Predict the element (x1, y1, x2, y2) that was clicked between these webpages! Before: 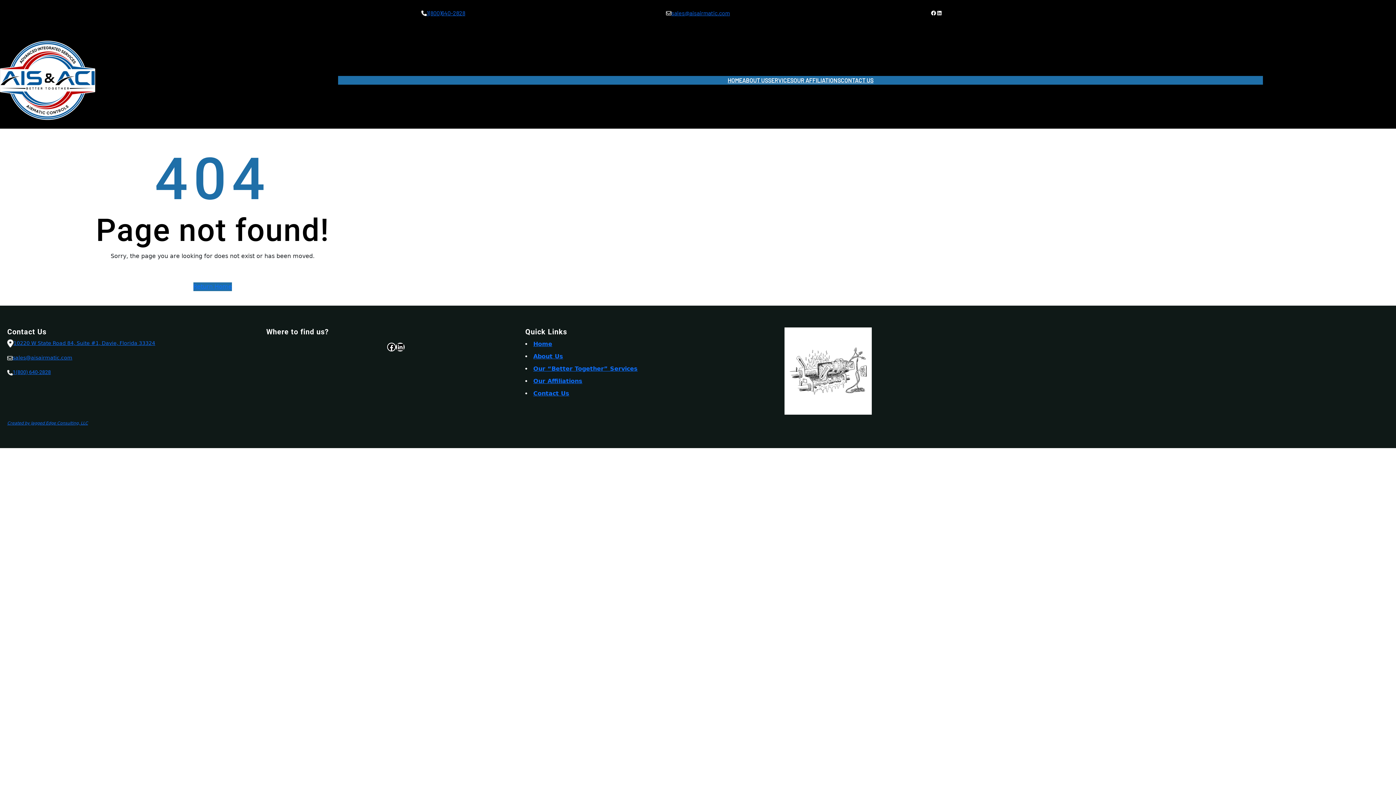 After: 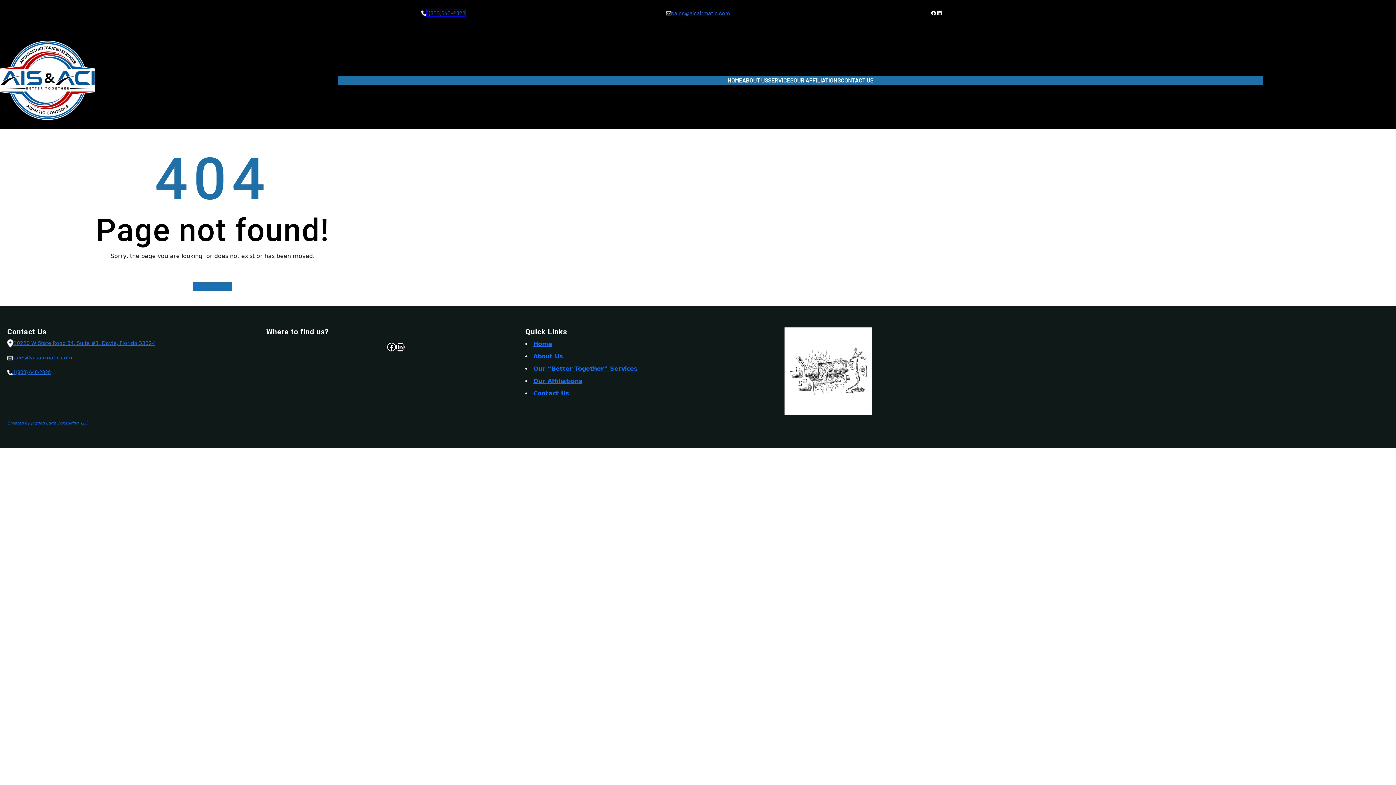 Action: label: 1(800)640-2828 bbox: (426, 9, 465, 16)